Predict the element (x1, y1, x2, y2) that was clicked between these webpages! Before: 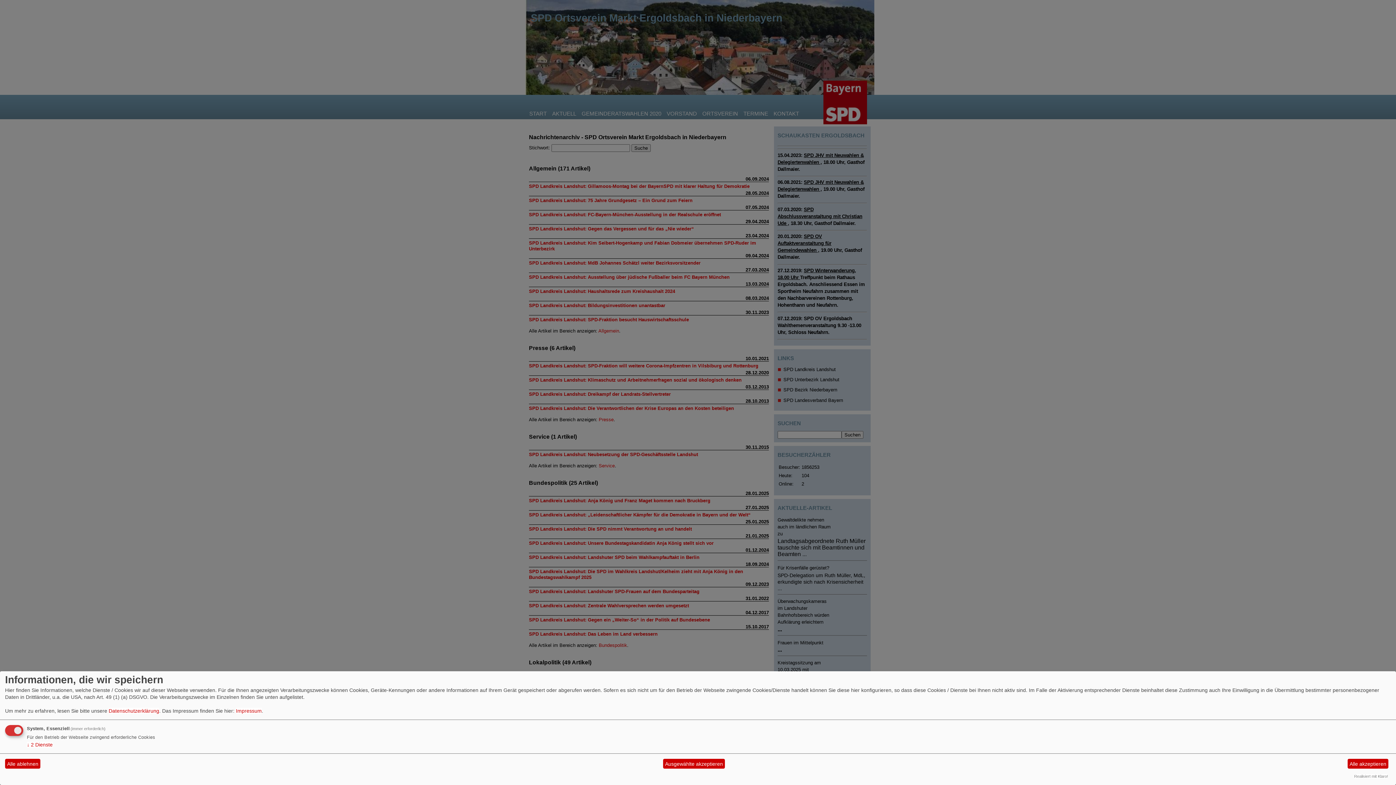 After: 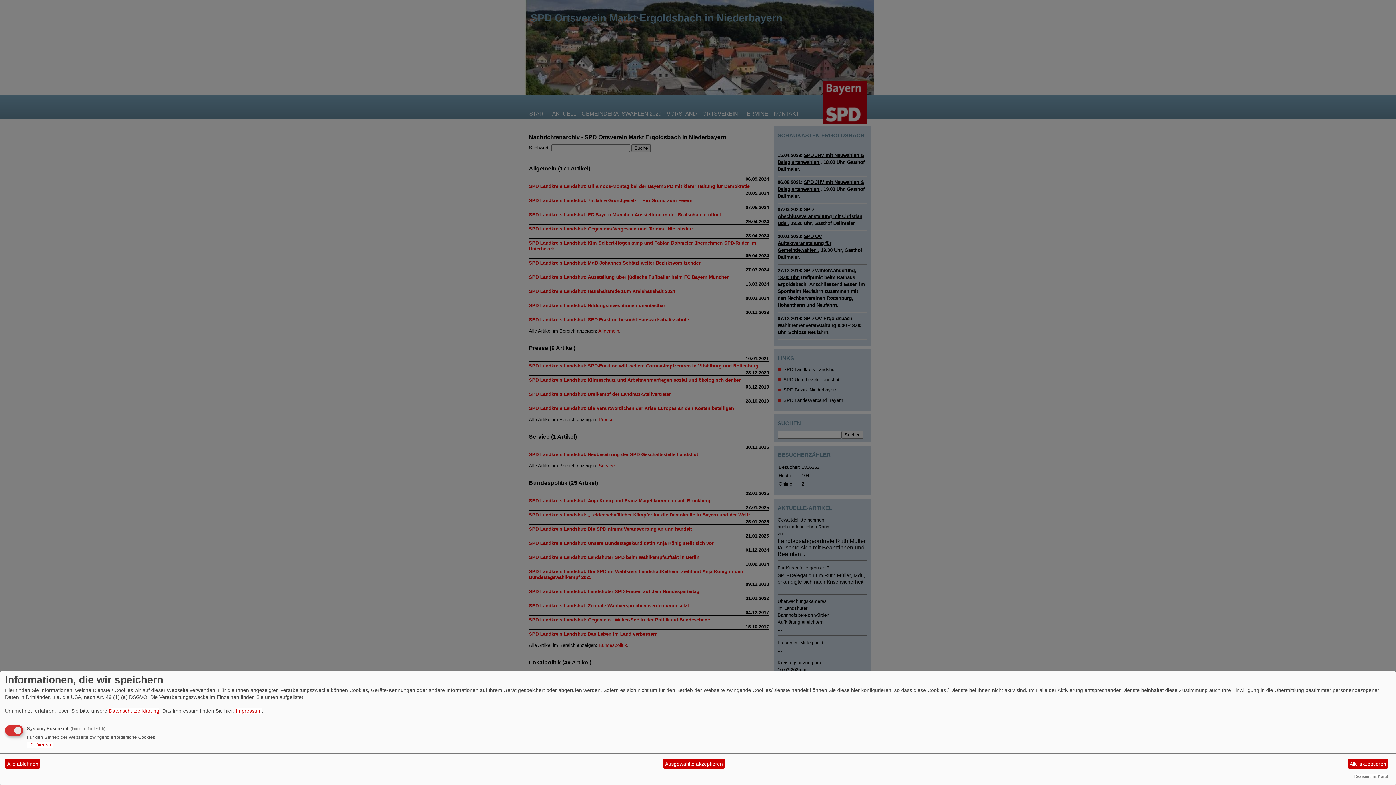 Action: label: Realisiert mit Klaro! bbox: (1354, 774, 1388, 778)